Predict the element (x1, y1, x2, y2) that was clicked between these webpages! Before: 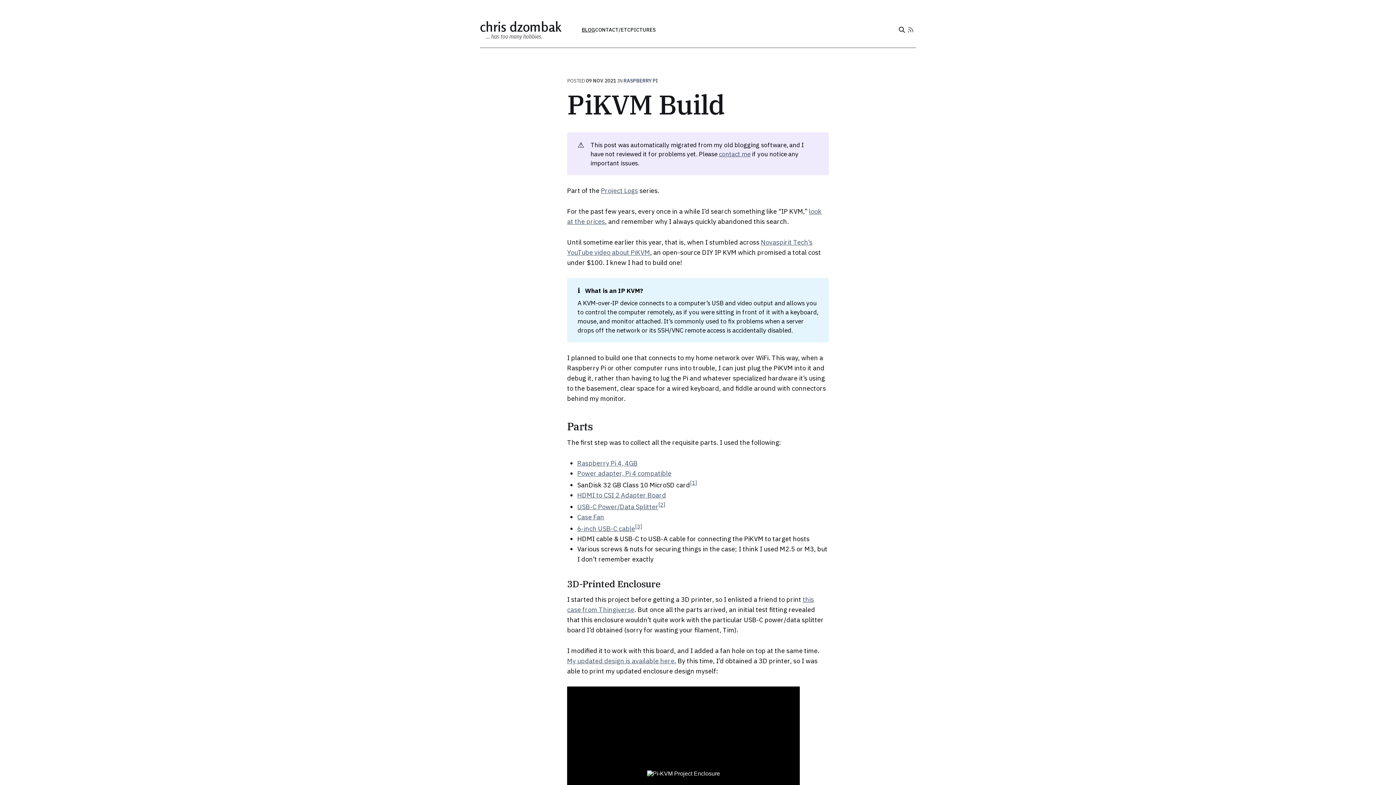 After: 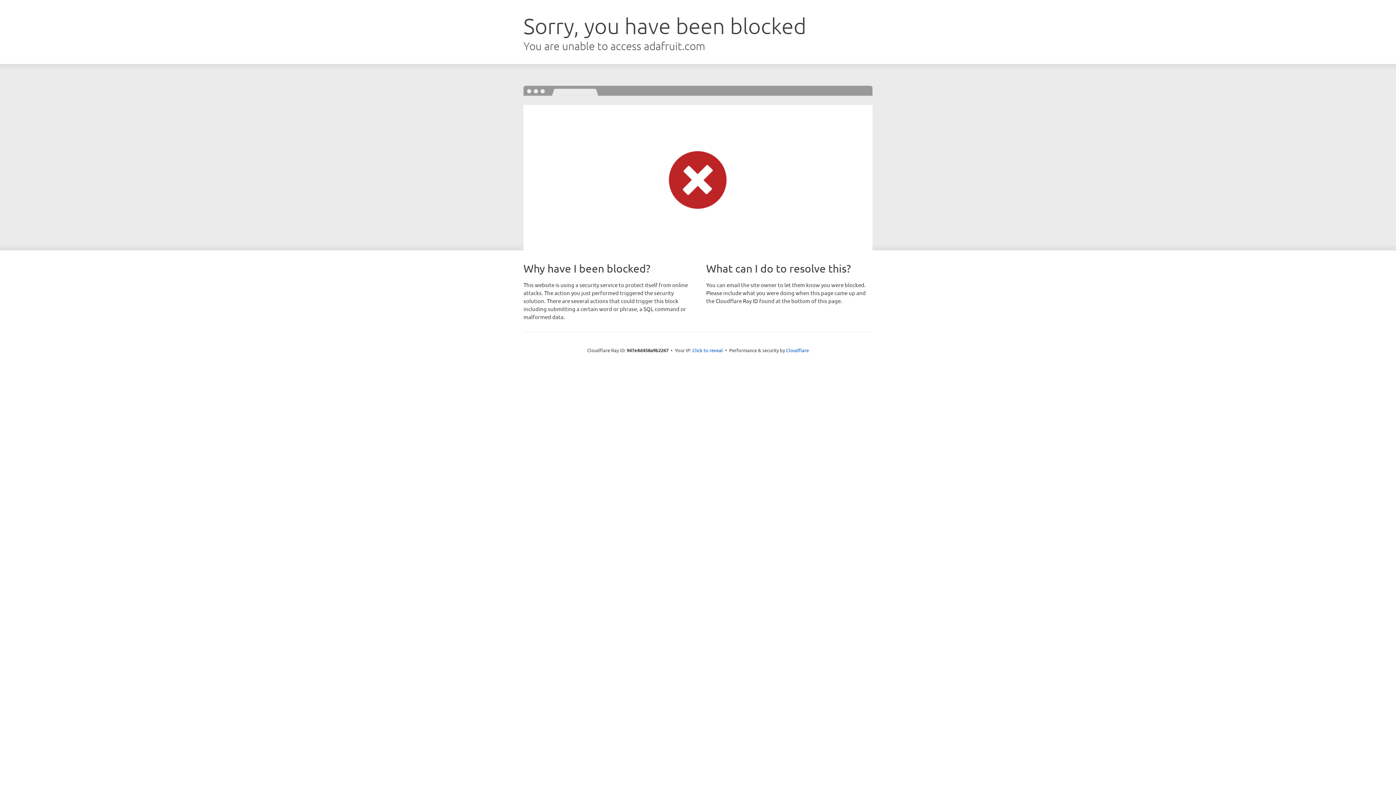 Action: bbox: (577, 469, 671, 477) label: Power adapter, Pi 4 compatible